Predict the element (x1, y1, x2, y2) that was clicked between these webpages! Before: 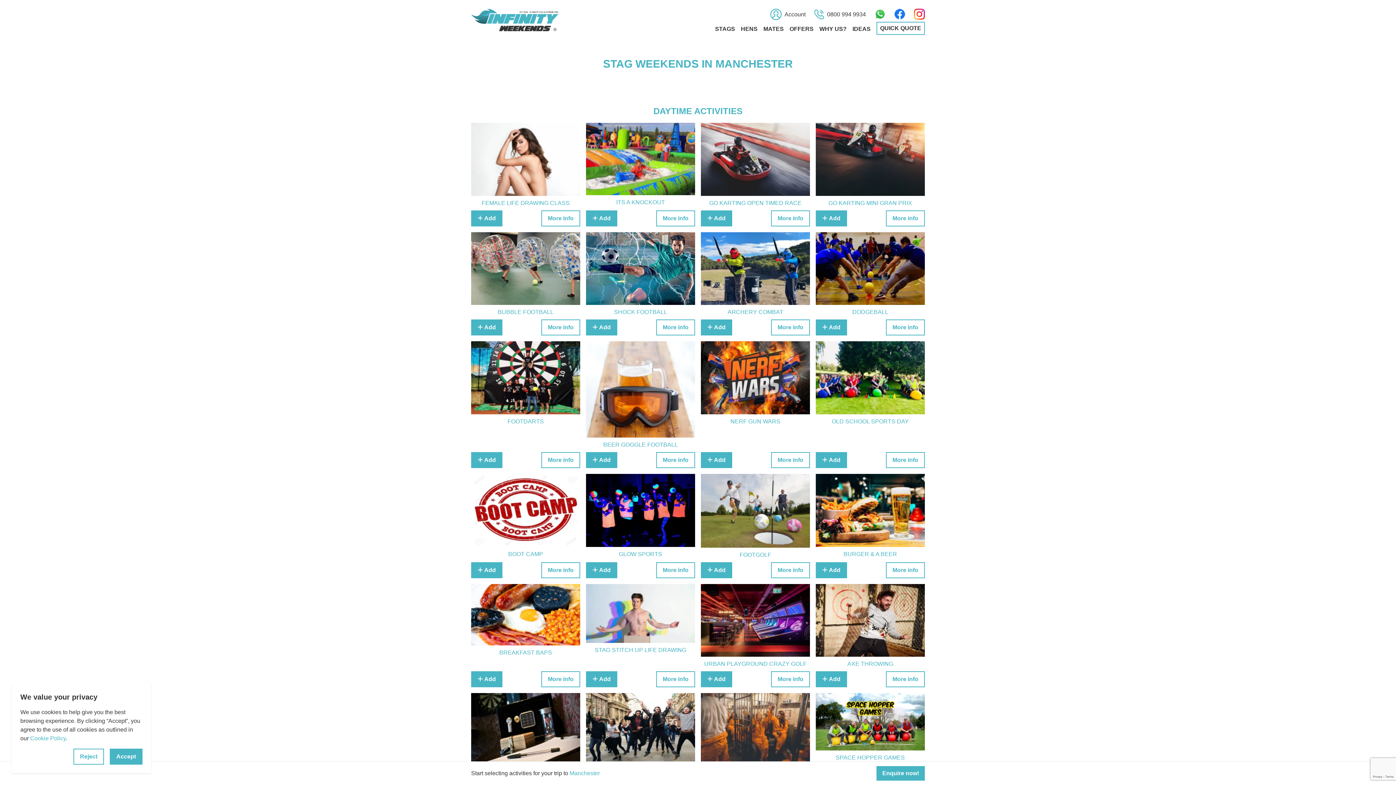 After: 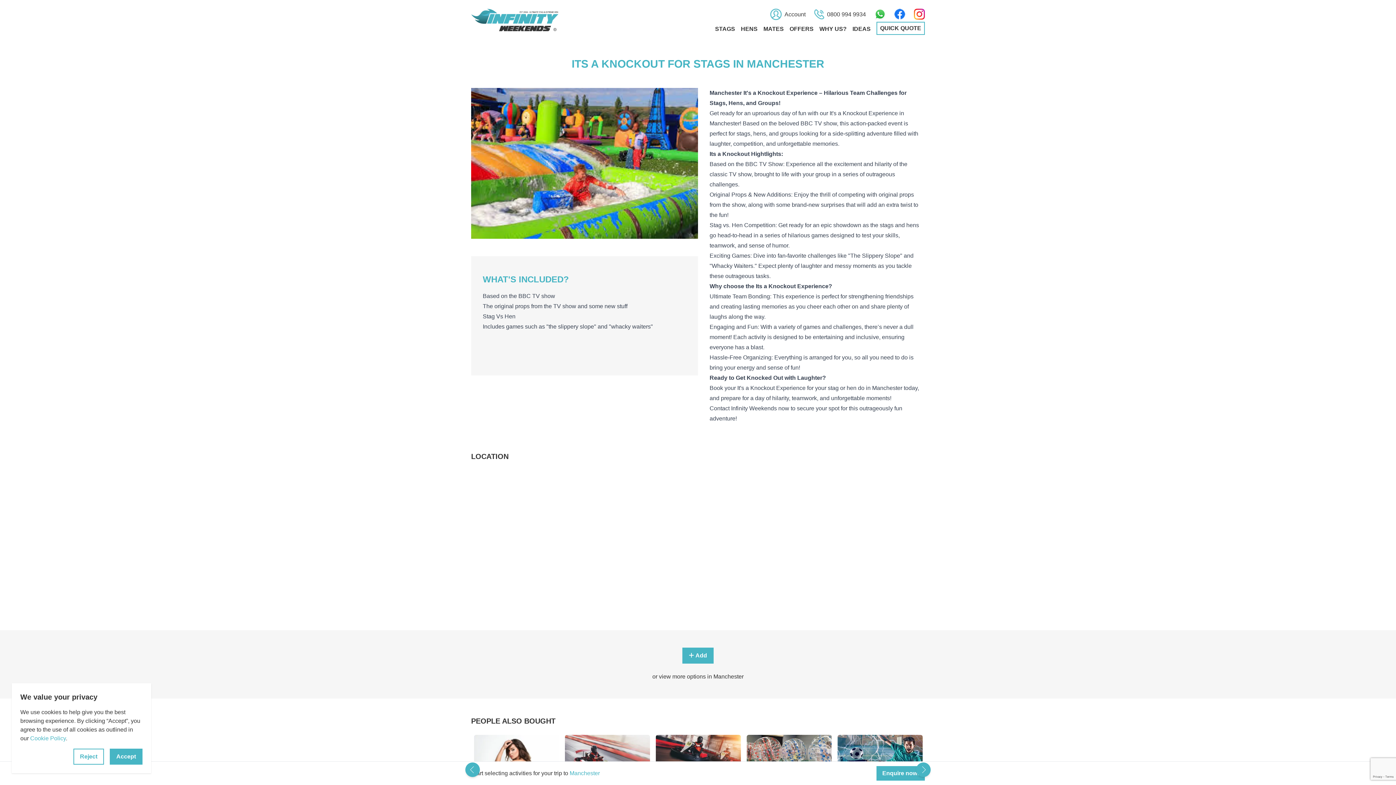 Action: label:   bbox: (586, 122, 695, 195)